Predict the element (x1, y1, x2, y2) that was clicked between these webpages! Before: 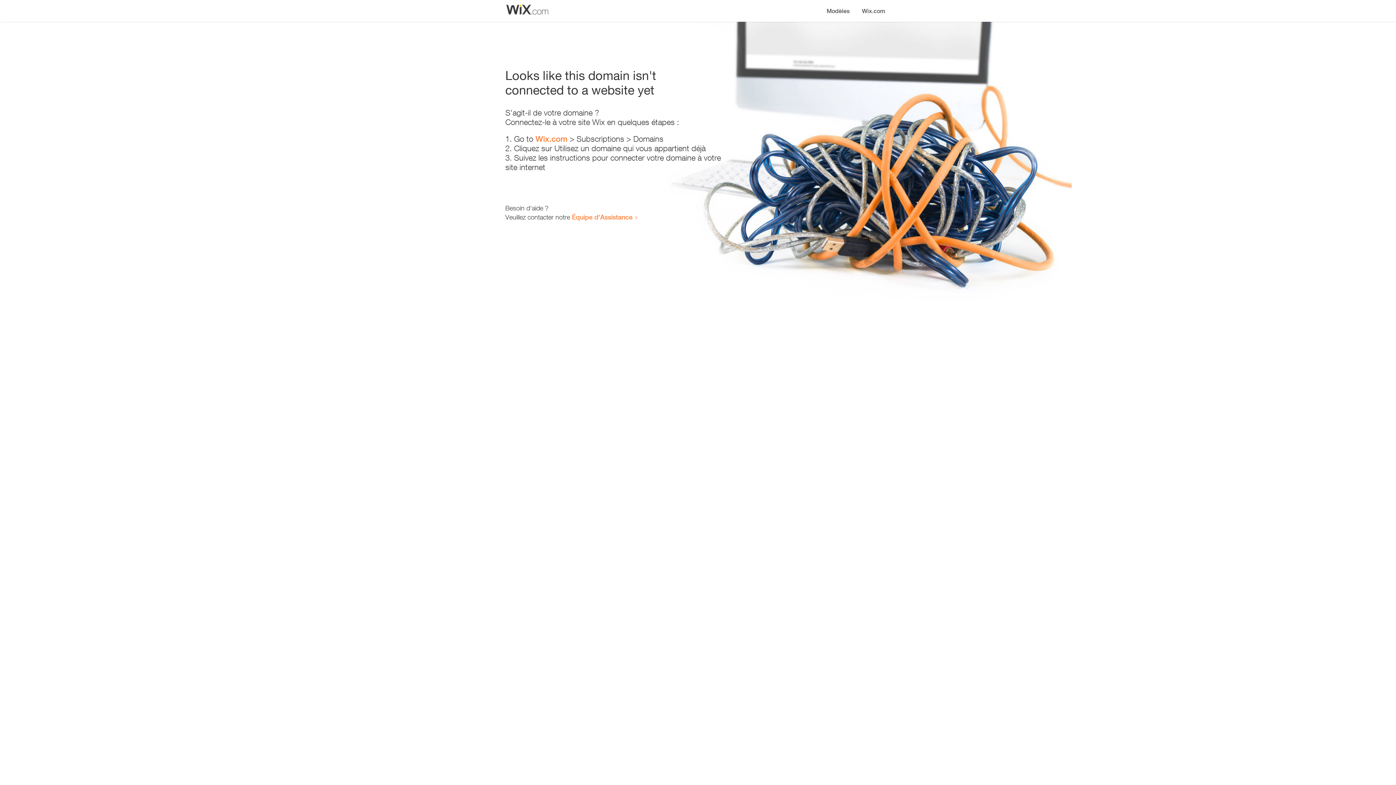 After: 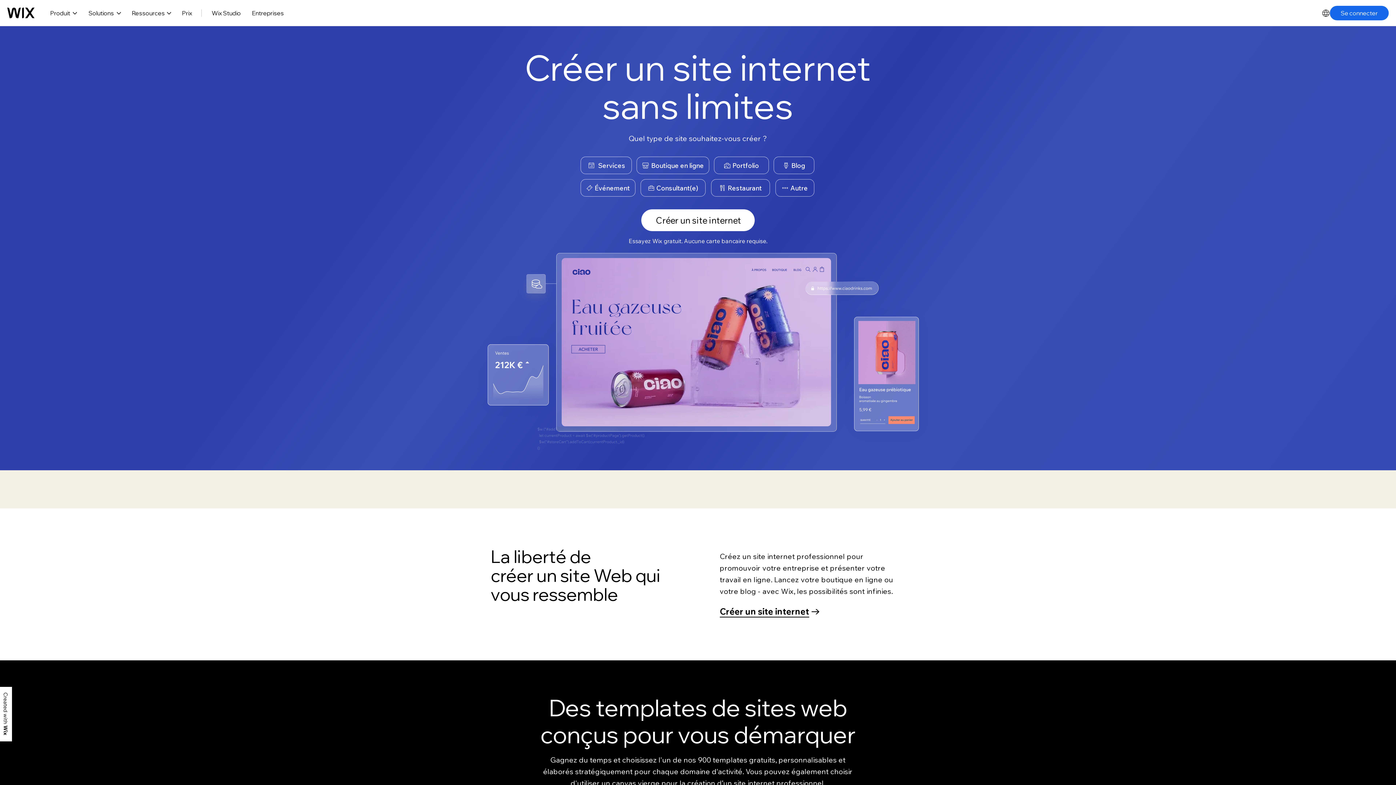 Action: bbox: (856, 0, 890, 14) label: Wix.com